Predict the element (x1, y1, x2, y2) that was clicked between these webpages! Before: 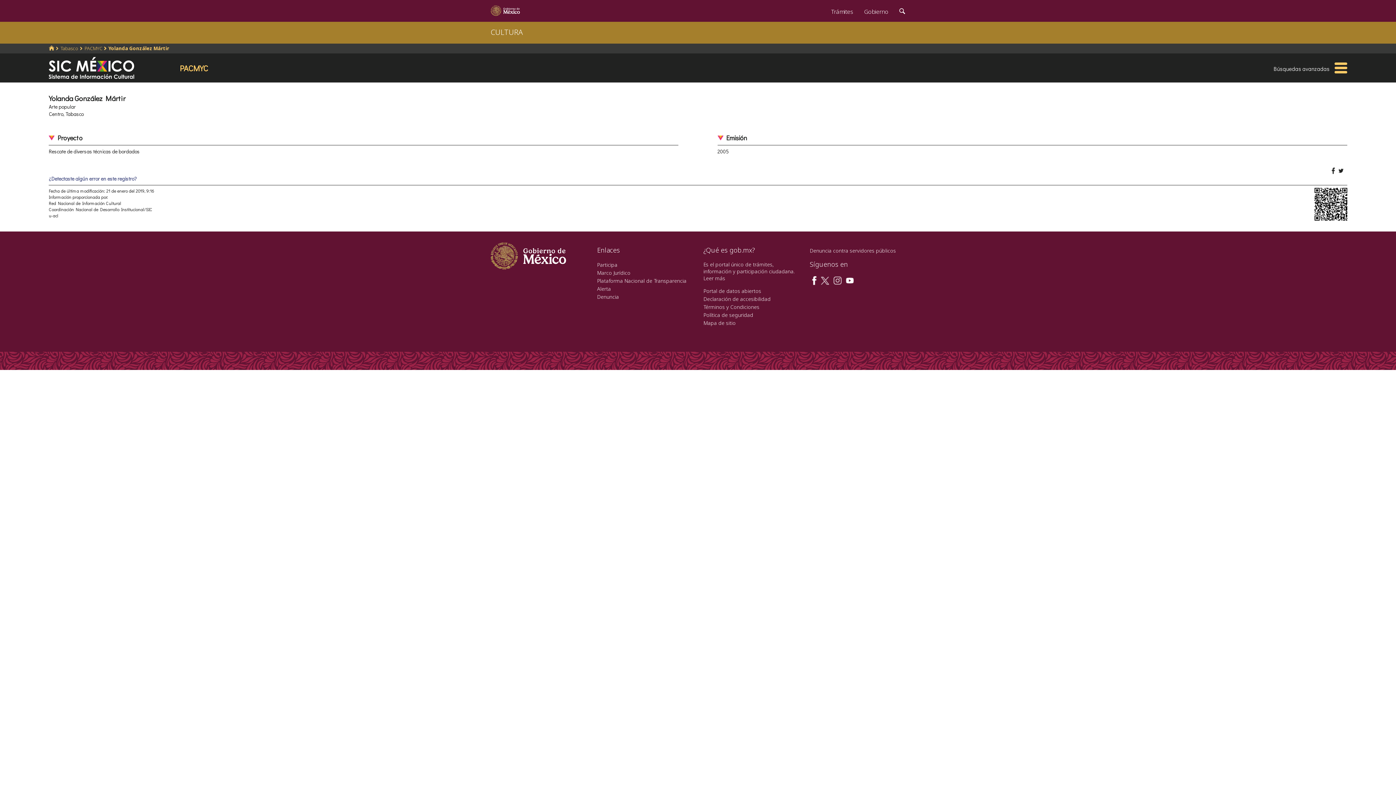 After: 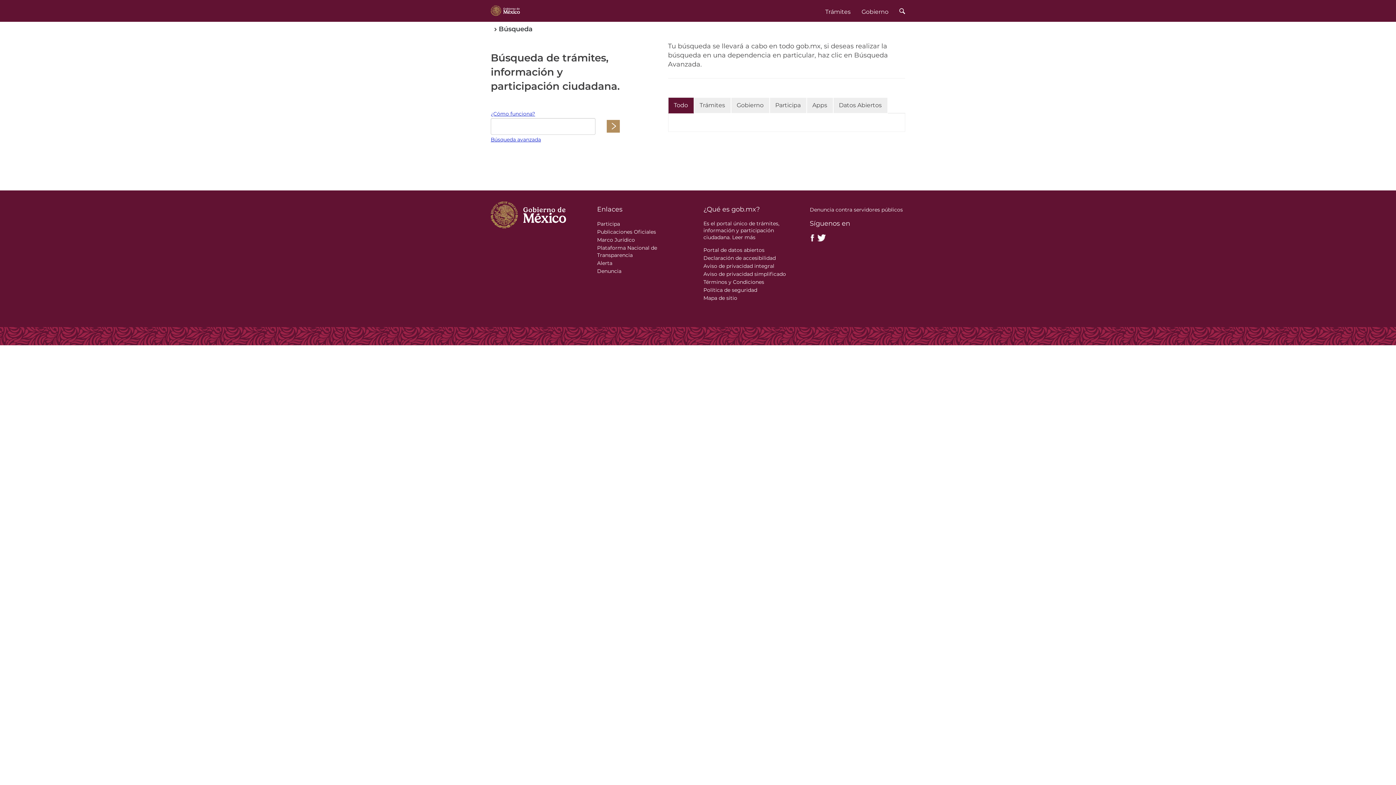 Action: bbox: (894, 0, 910, 20) label: Búsqueda